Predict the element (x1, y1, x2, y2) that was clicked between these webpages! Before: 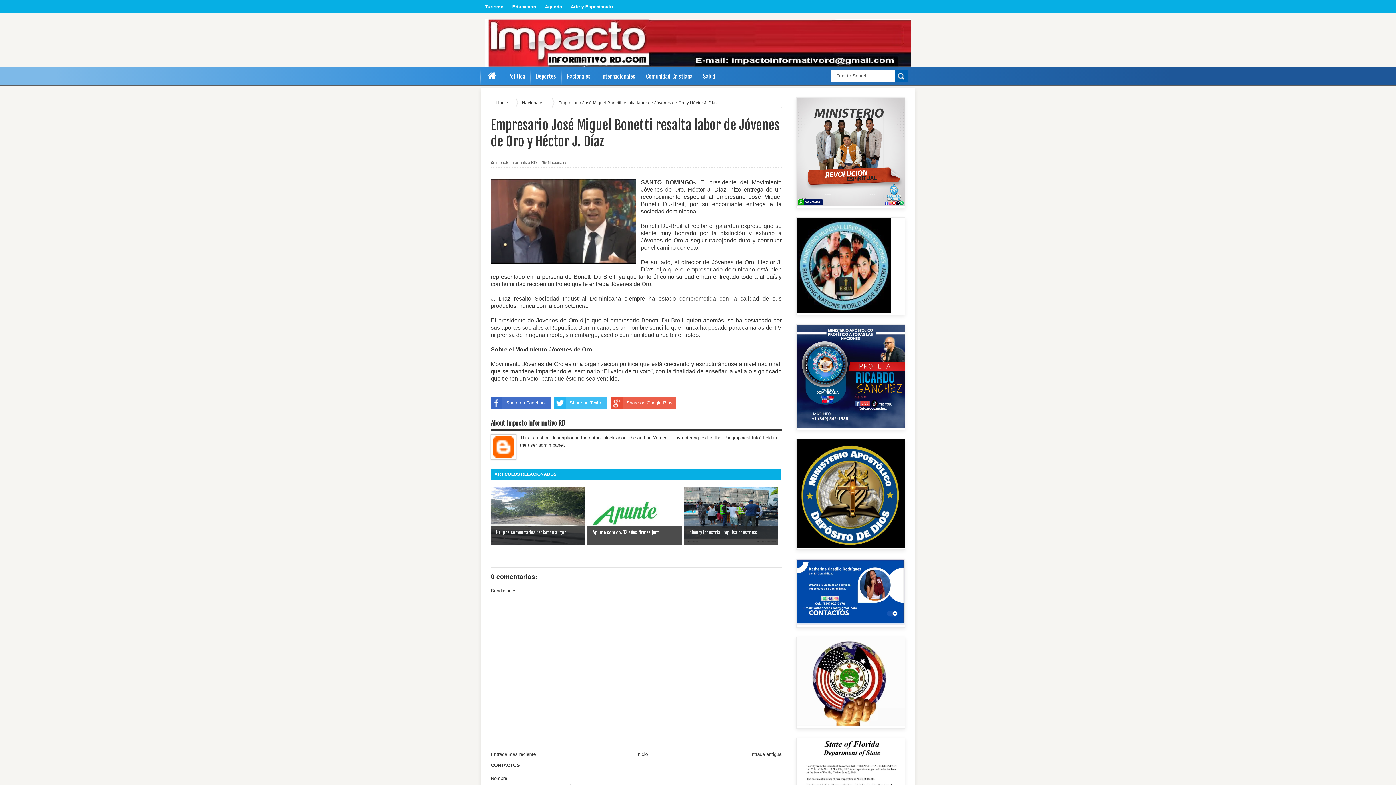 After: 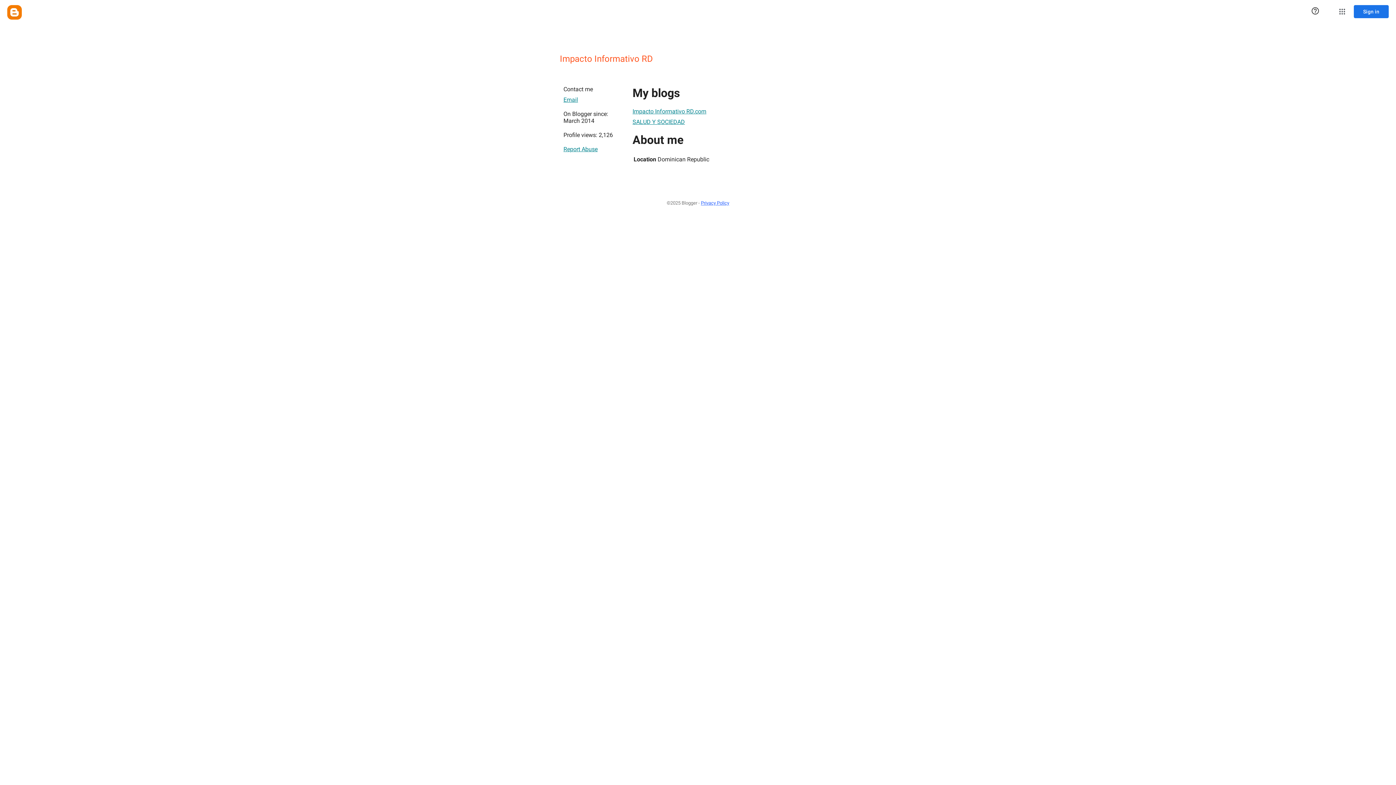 Action: label: Impacto Informativo RD bbox: (495, 159, 537, 165)